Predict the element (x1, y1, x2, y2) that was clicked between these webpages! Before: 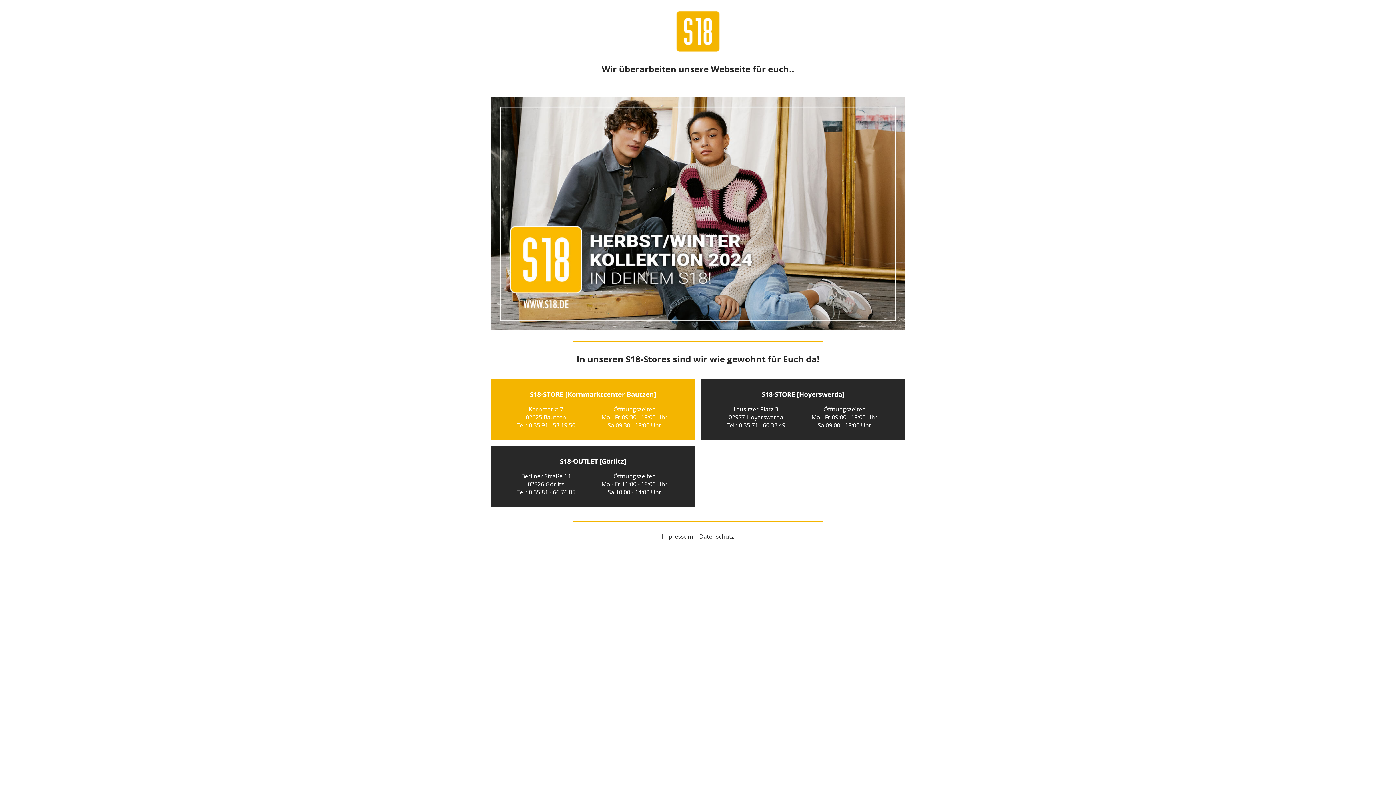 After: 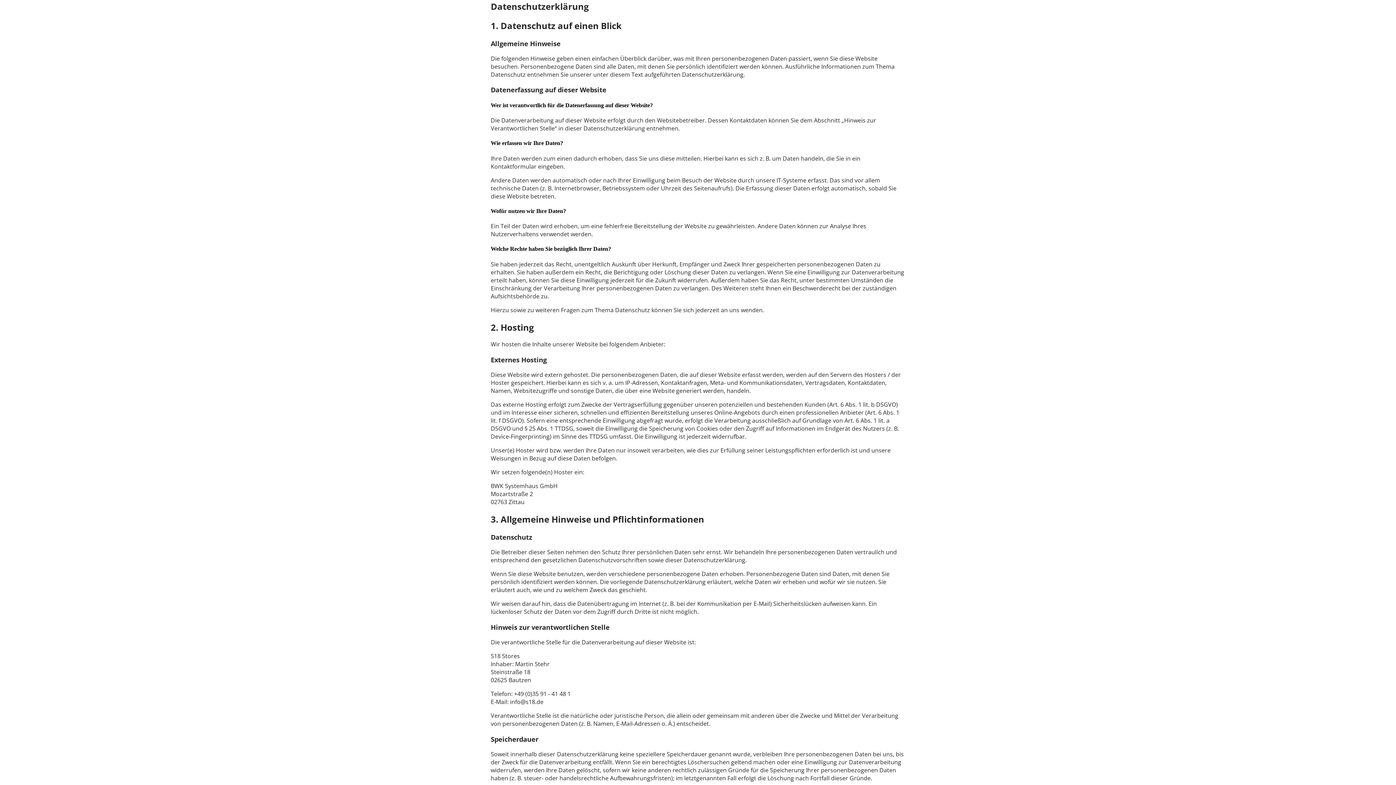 Action: label: Datenschutz bbox: (699, 532, 734, 540)